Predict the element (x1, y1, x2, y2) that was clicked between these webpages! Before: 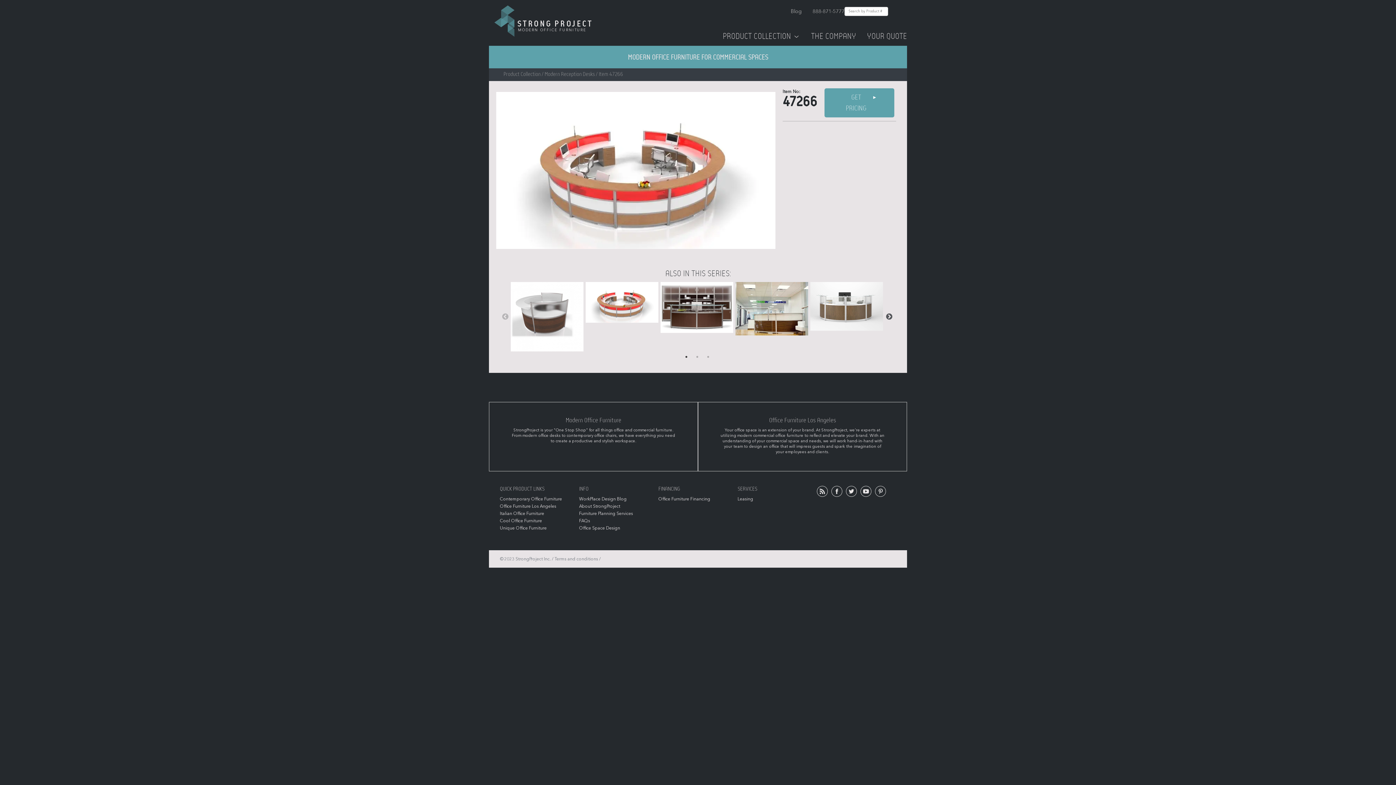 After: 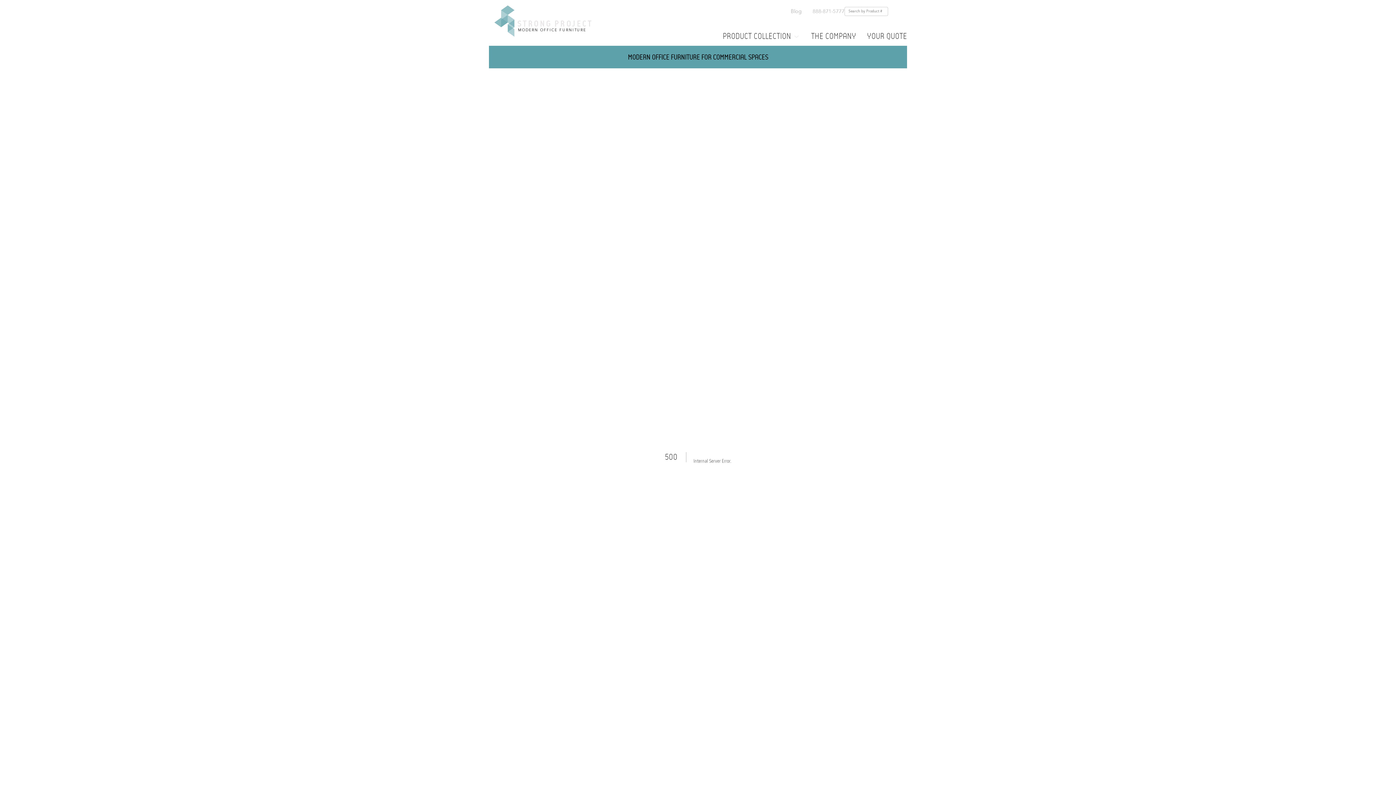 Action: bbox: (500, 517, 579, 524) label: Cool Office Furniture